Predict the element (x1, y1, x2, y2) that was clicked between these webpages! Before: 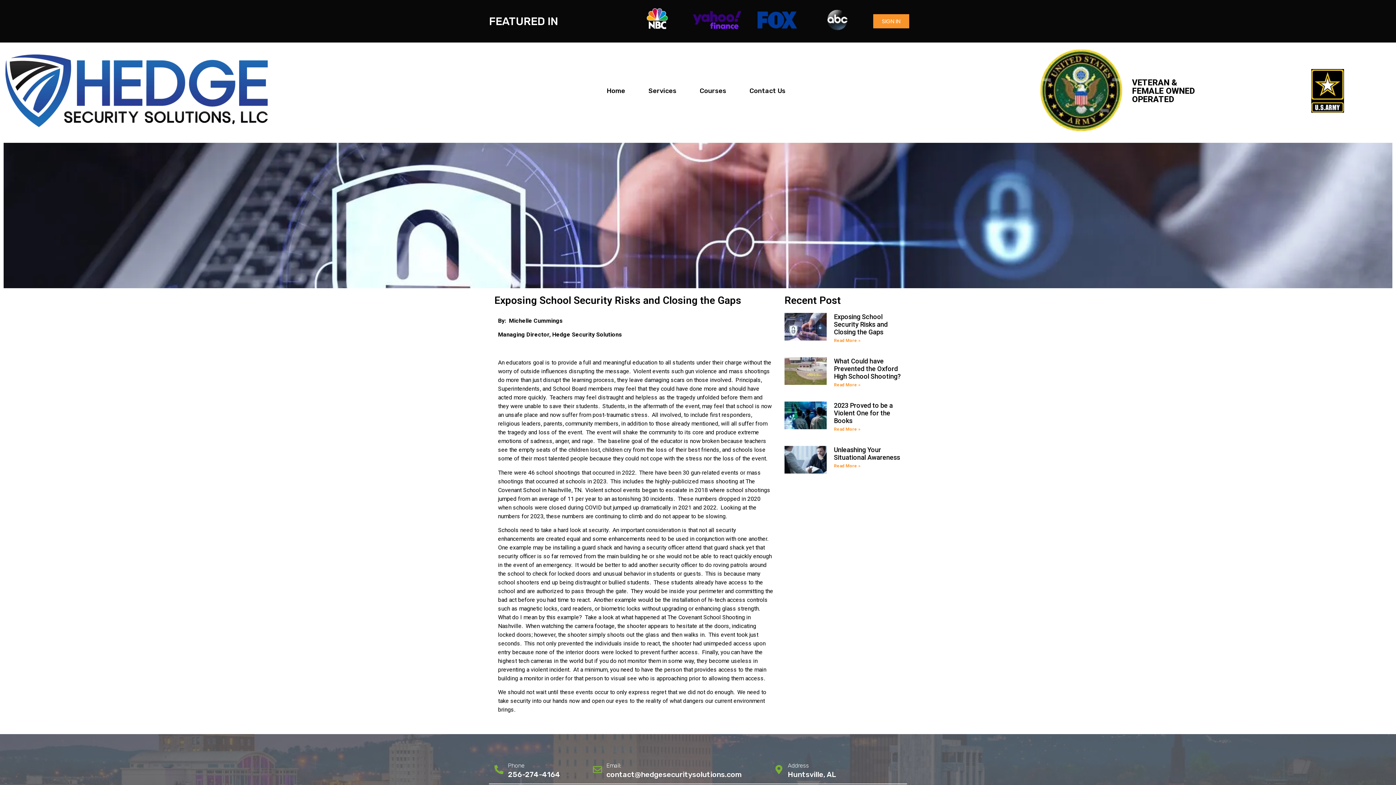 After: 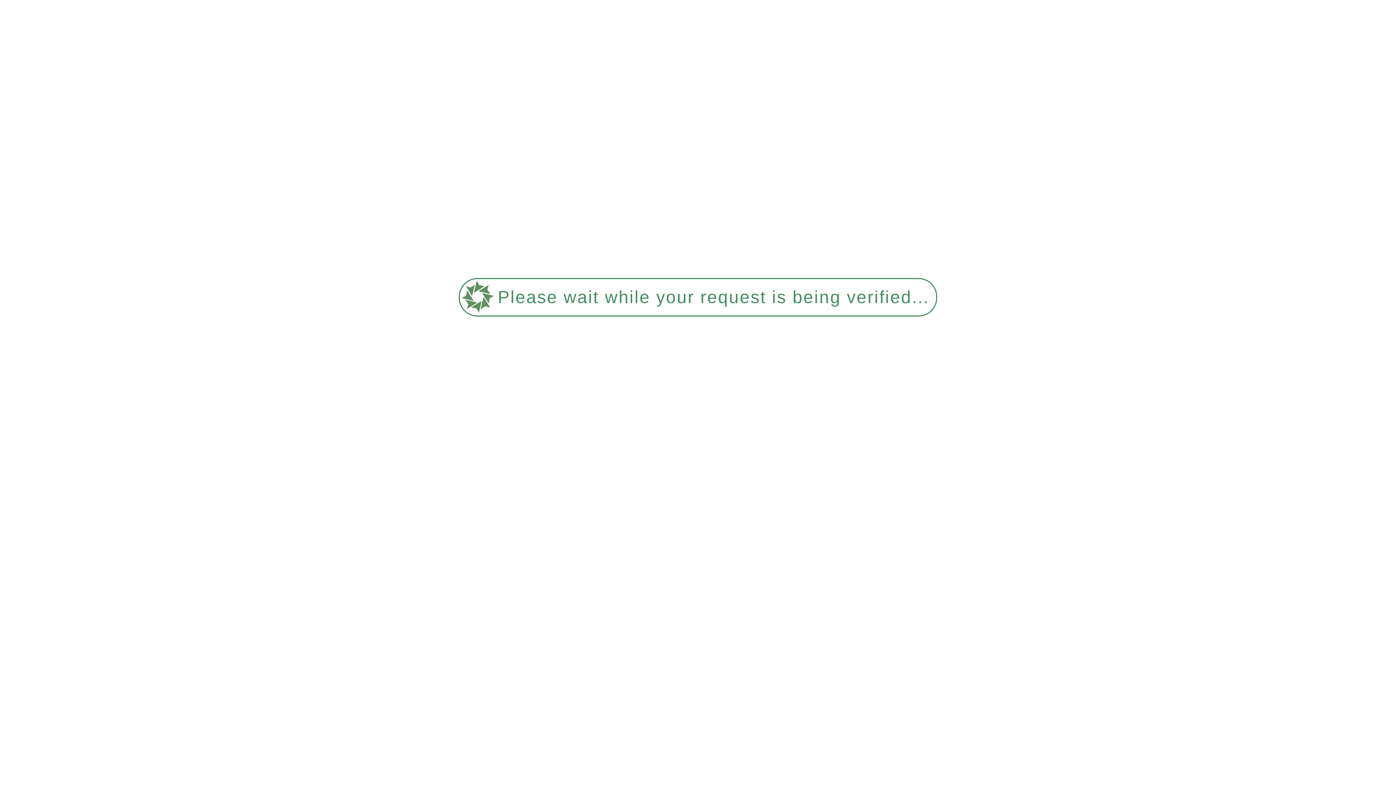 Action: label: Home bbox: (595, 82, 636, 99)